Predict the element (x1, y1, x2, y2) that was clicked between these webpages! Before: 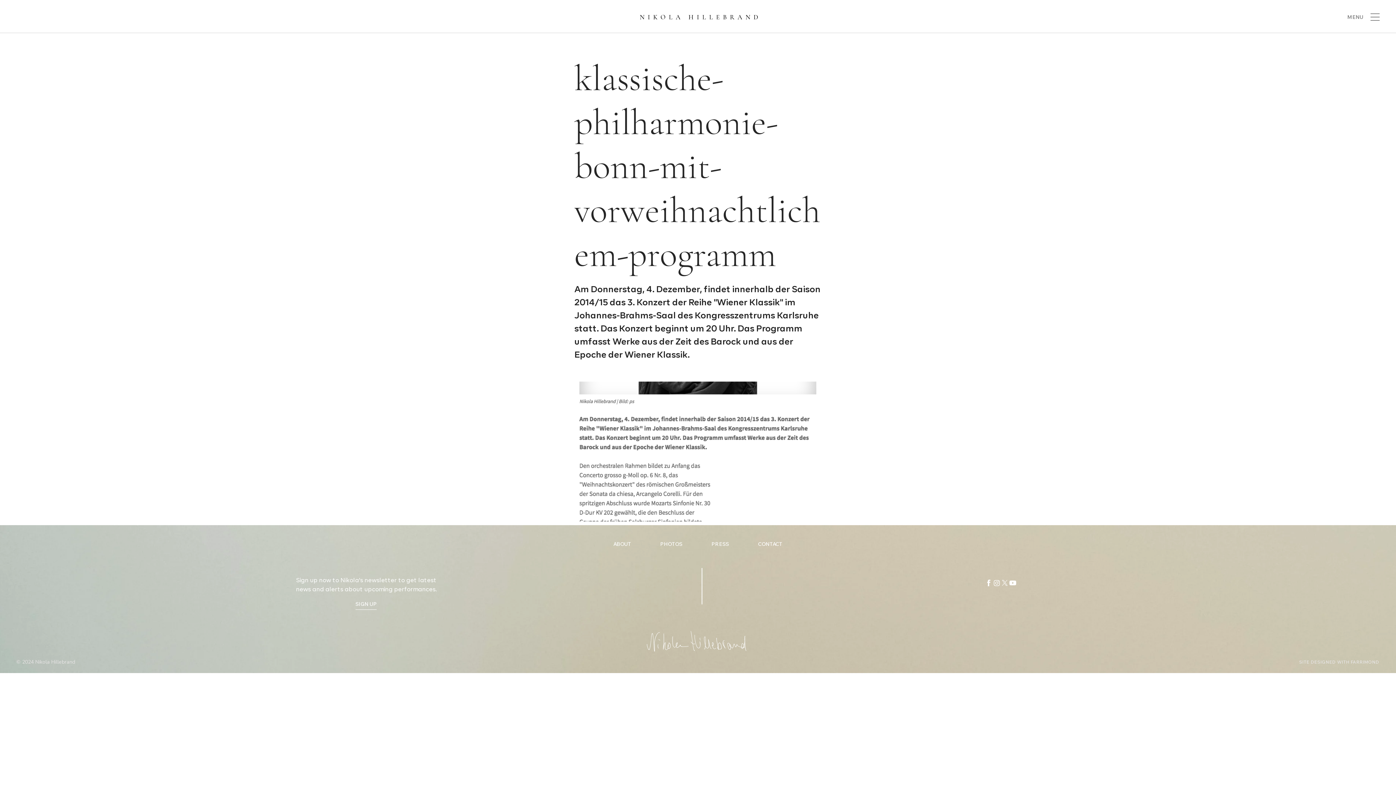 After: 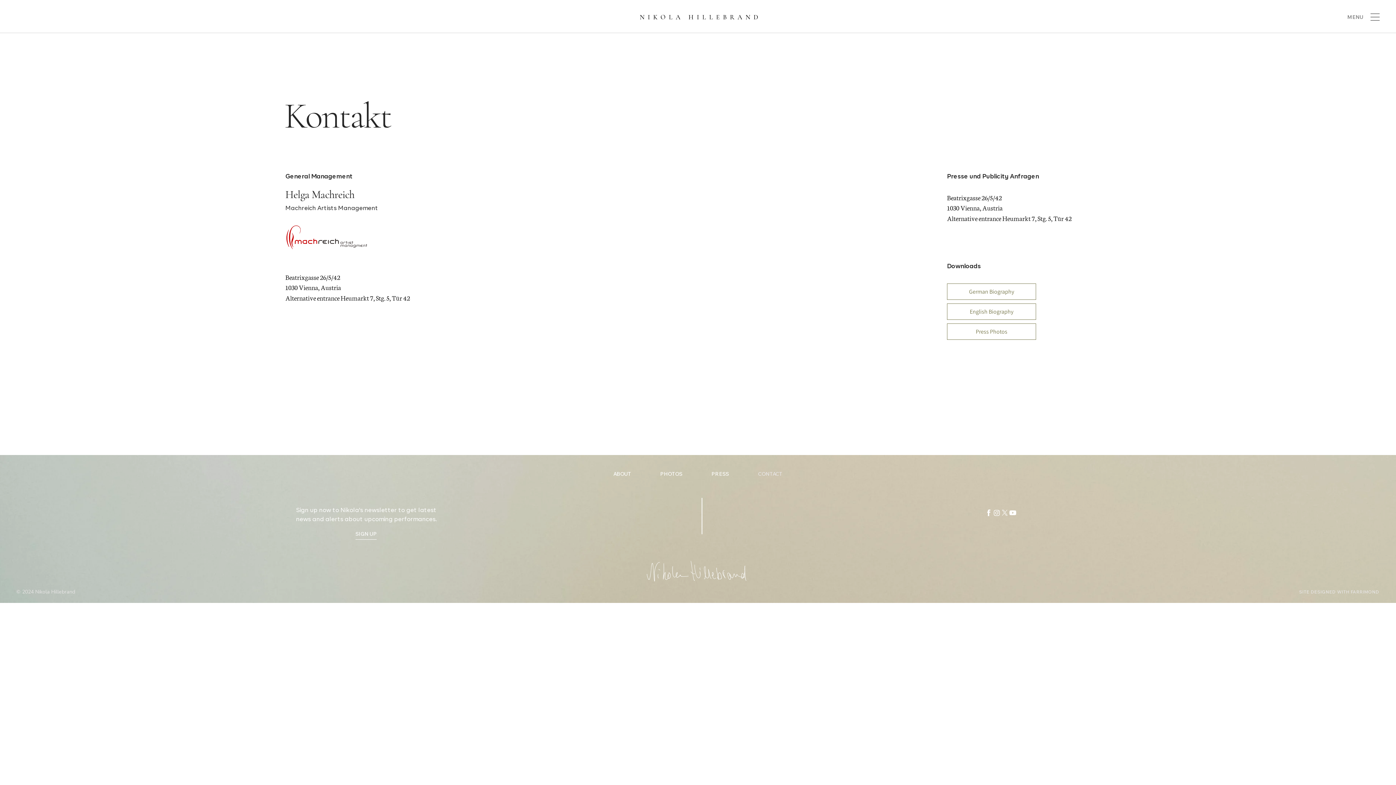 Action: bbox: (758, 541, 782, 547) label: CONTACT